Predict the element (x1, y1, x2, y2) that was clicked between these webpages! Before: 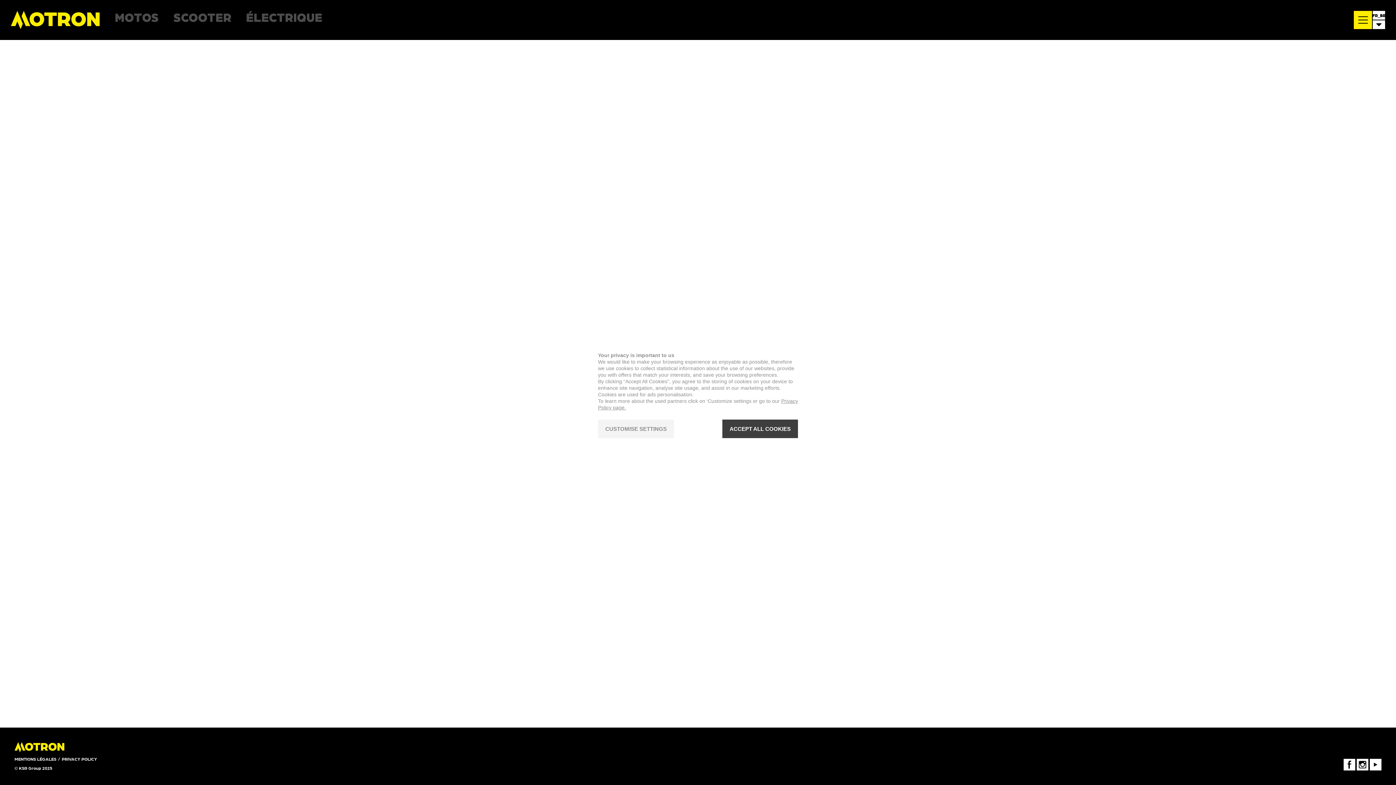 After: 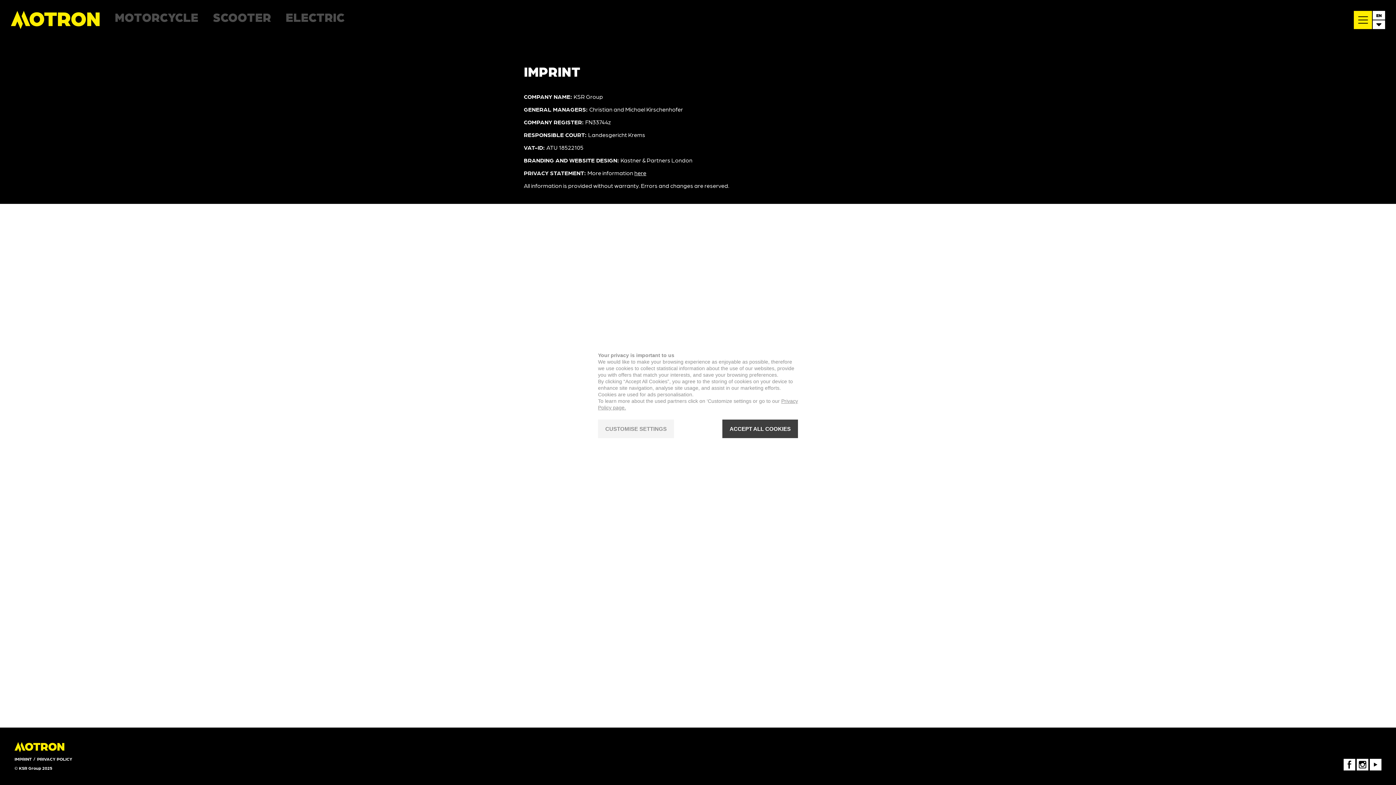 Action: bbox: (14, 756, 56, 761) label: MENTIONS LÉGALES